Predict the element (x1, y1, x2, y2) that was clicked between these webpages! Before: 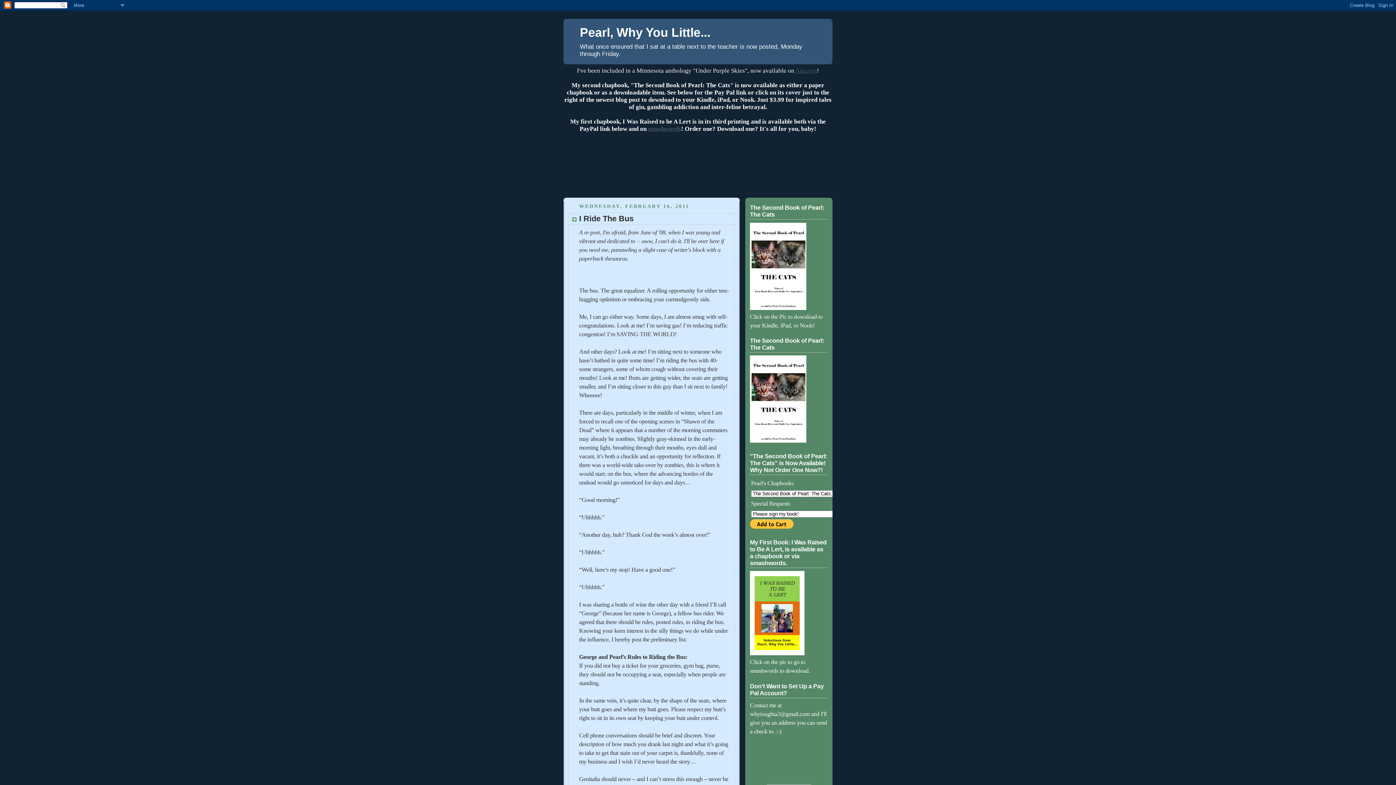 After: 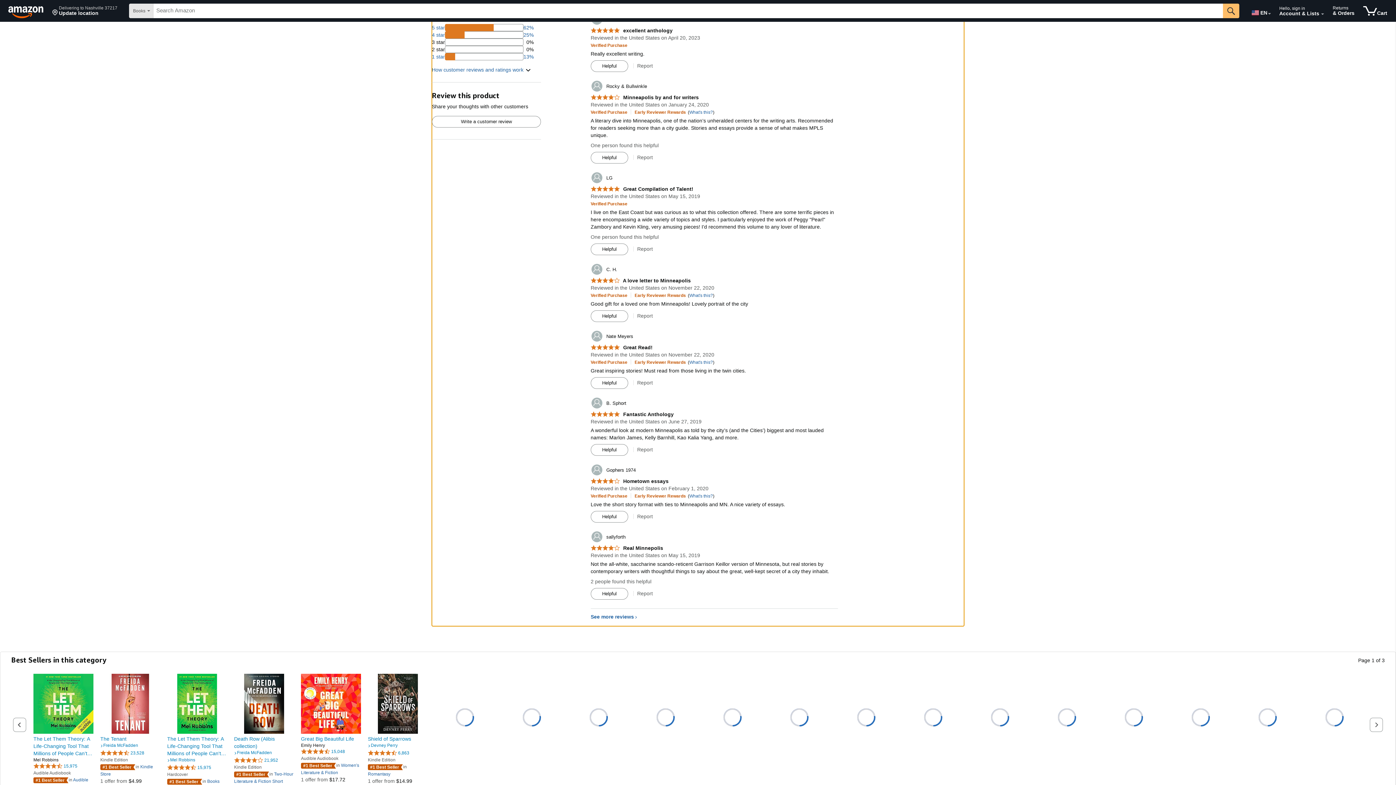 Action: bbox: (795, 67, 817, 74) label: Amazon